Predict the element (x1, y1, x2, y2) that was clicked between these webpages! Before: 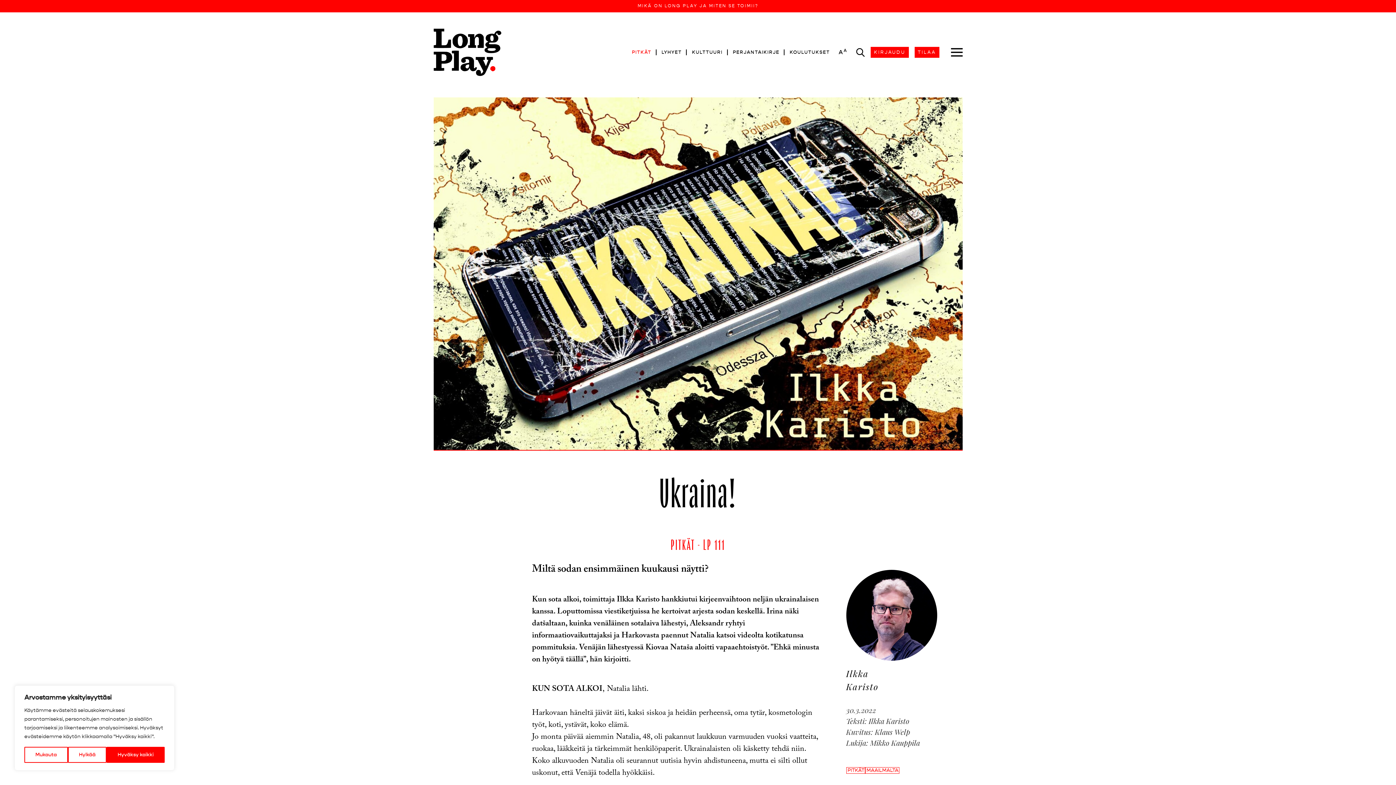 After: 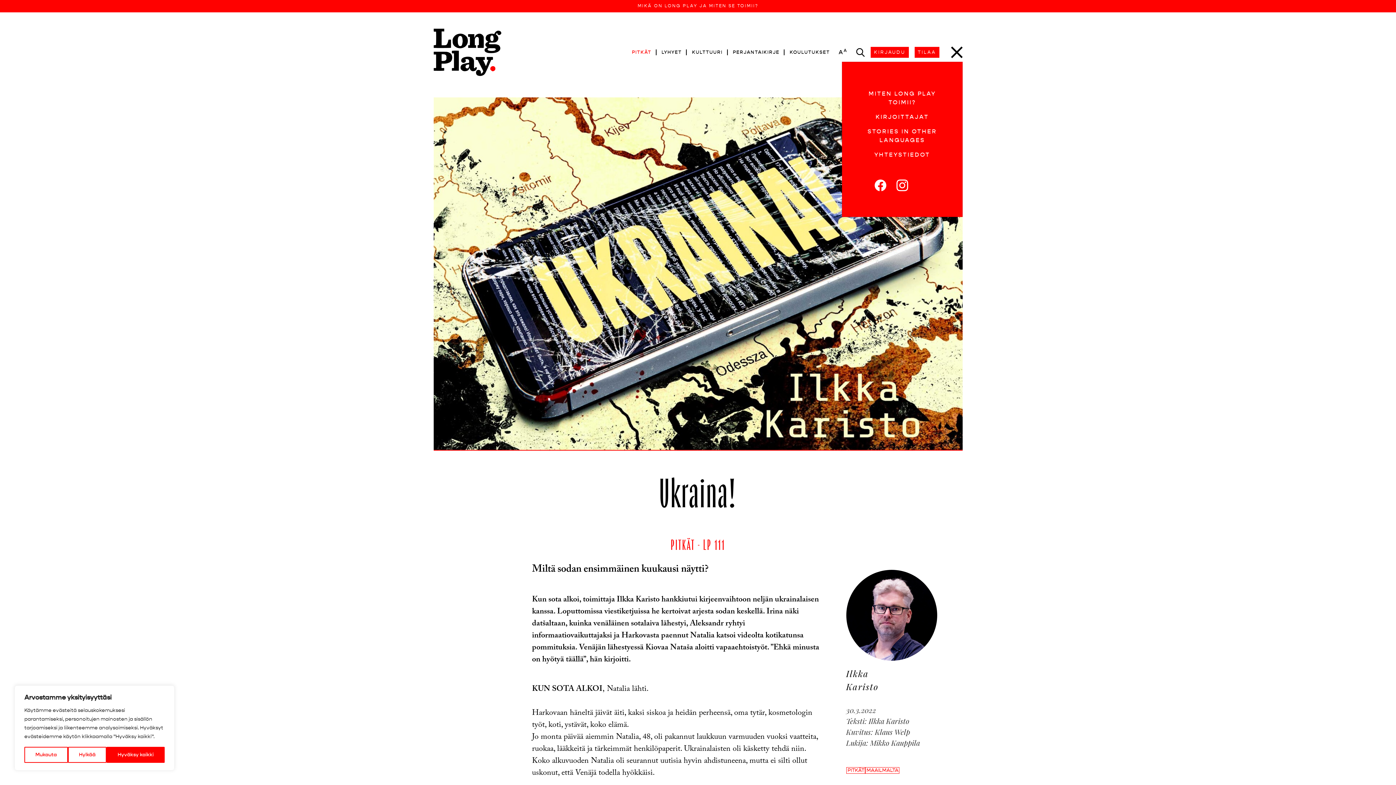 Action: bbox: (951, 46, 962, 58)